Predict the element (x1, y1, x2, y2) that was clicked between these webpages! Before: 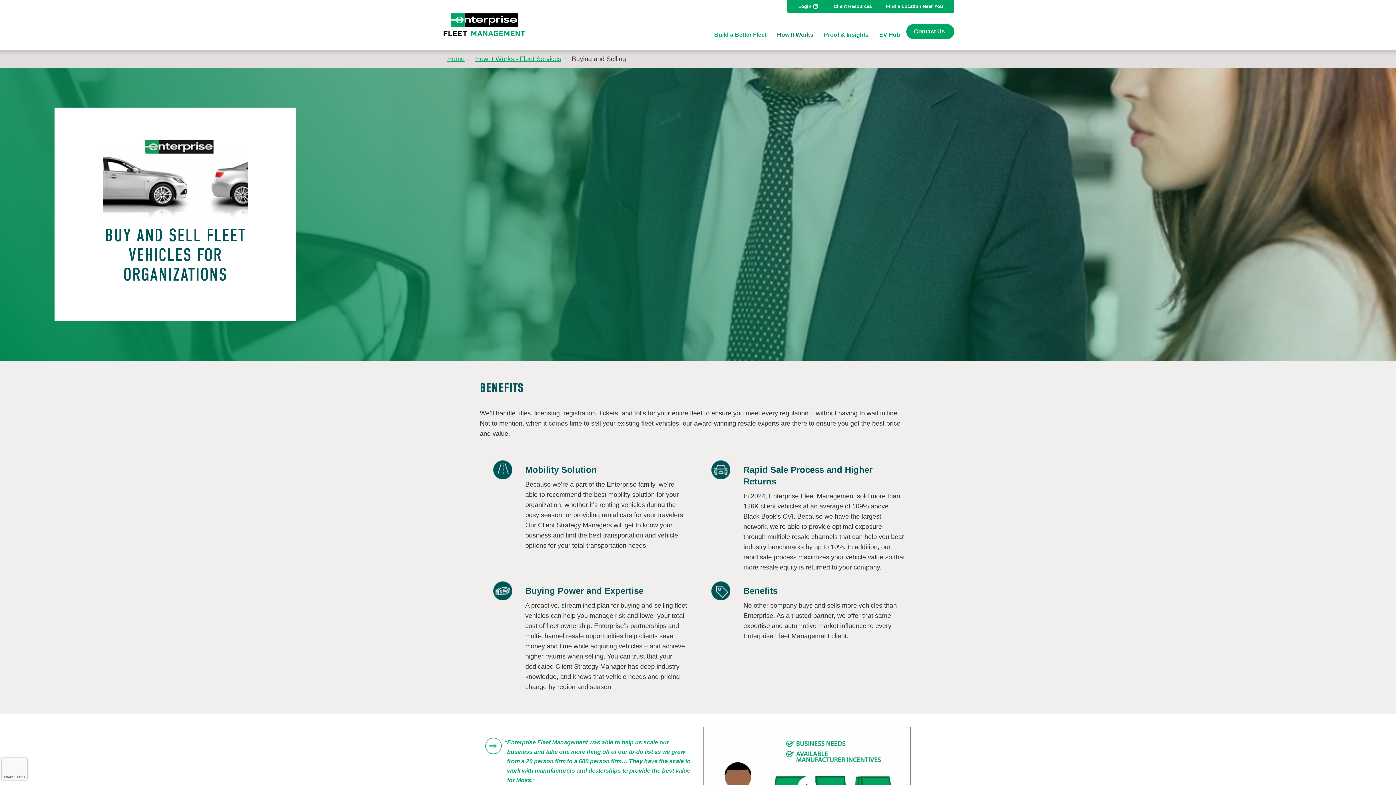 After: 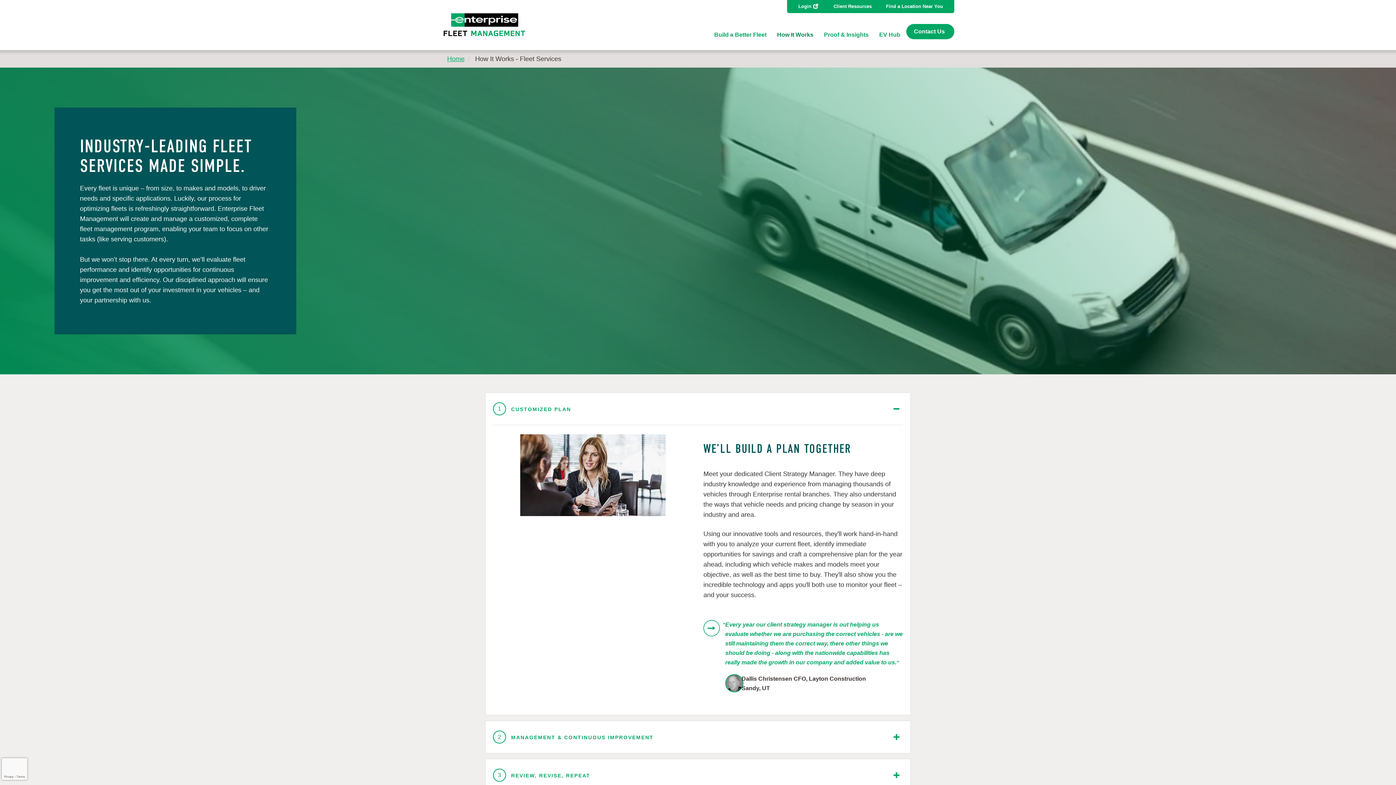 Action: bbox: (777, 31, 813, 37) label: How It Works